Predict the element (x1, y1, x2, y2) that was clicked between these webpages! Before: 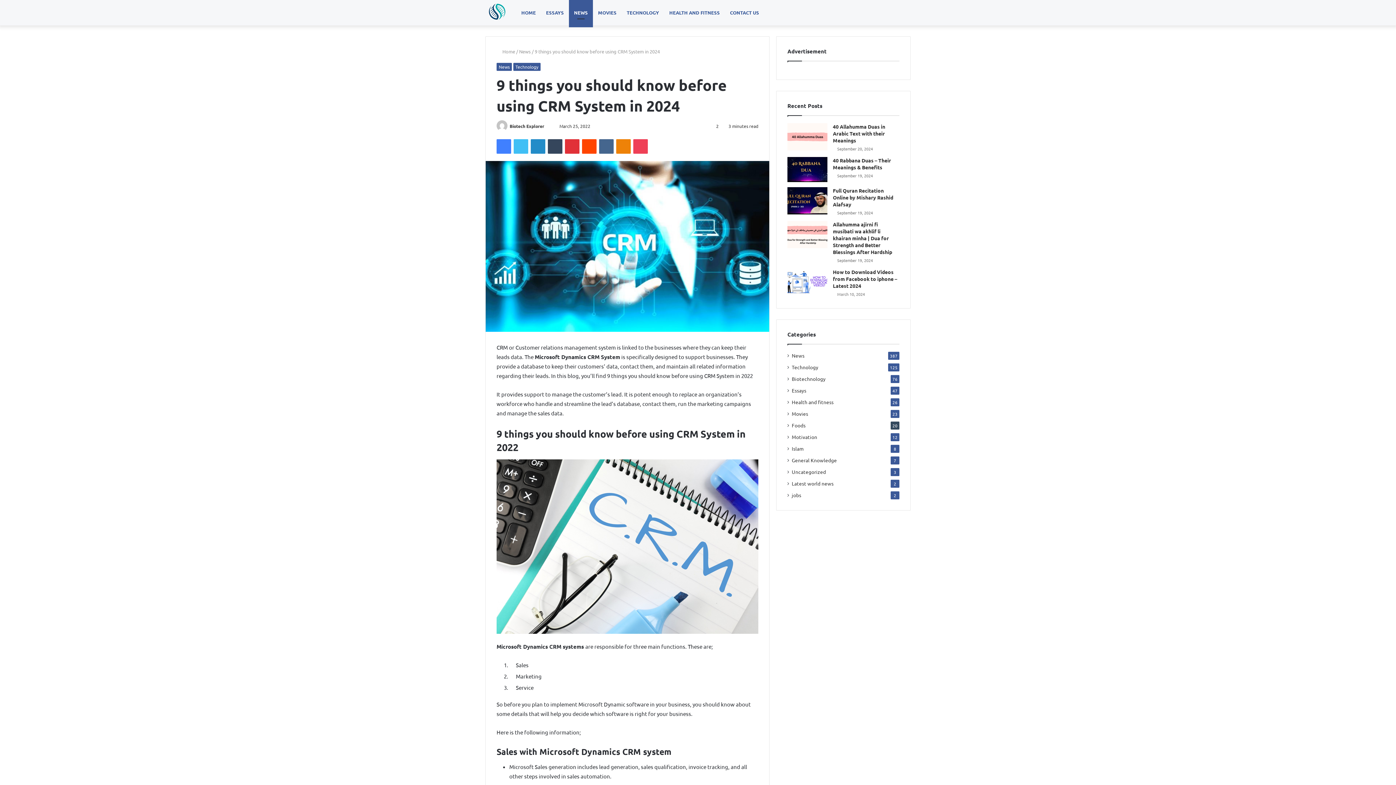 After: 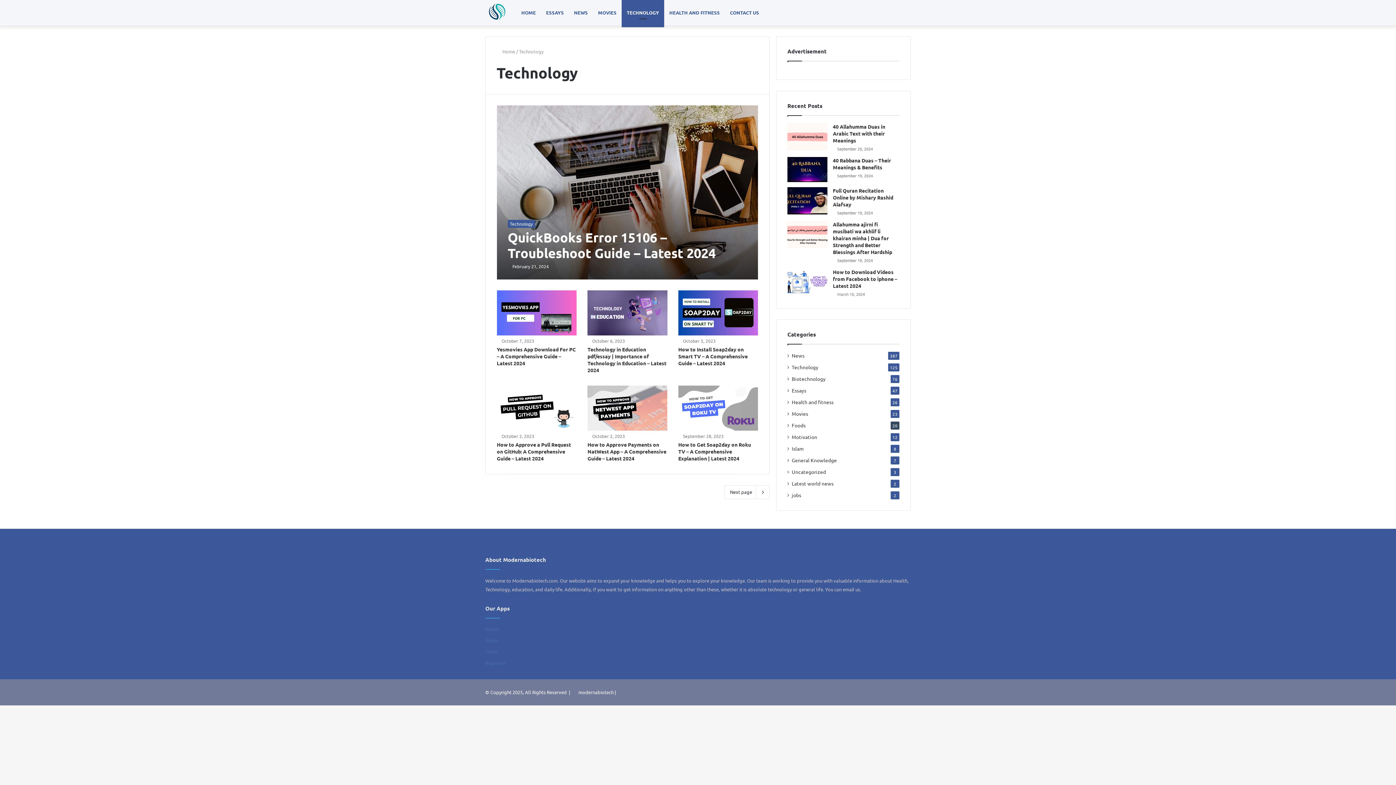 Action: bbox: (513, 62, 540, 70) label: Technology